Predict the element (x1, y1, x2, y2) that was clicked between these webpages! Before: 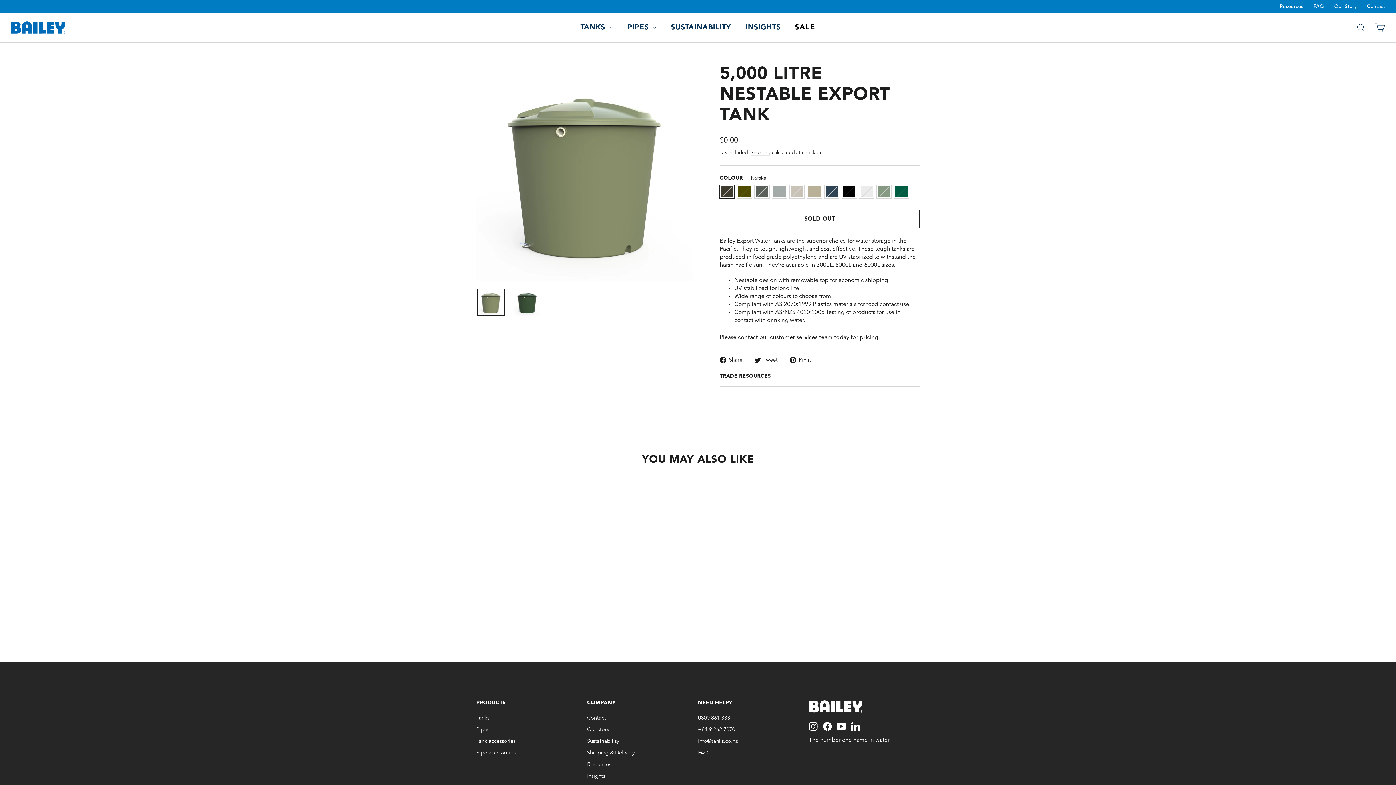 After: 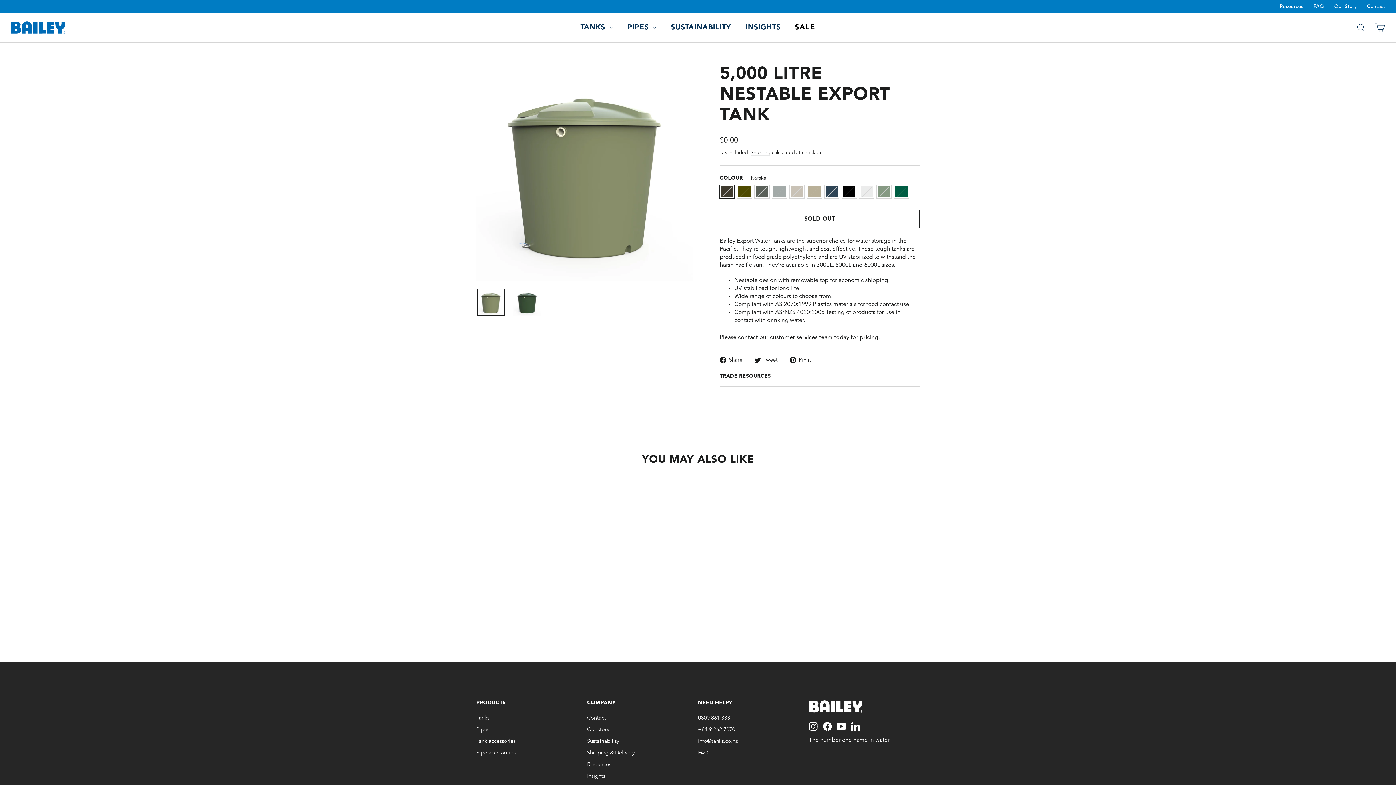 Action: label: Facebook bbox: (823, 722, 832, 731)